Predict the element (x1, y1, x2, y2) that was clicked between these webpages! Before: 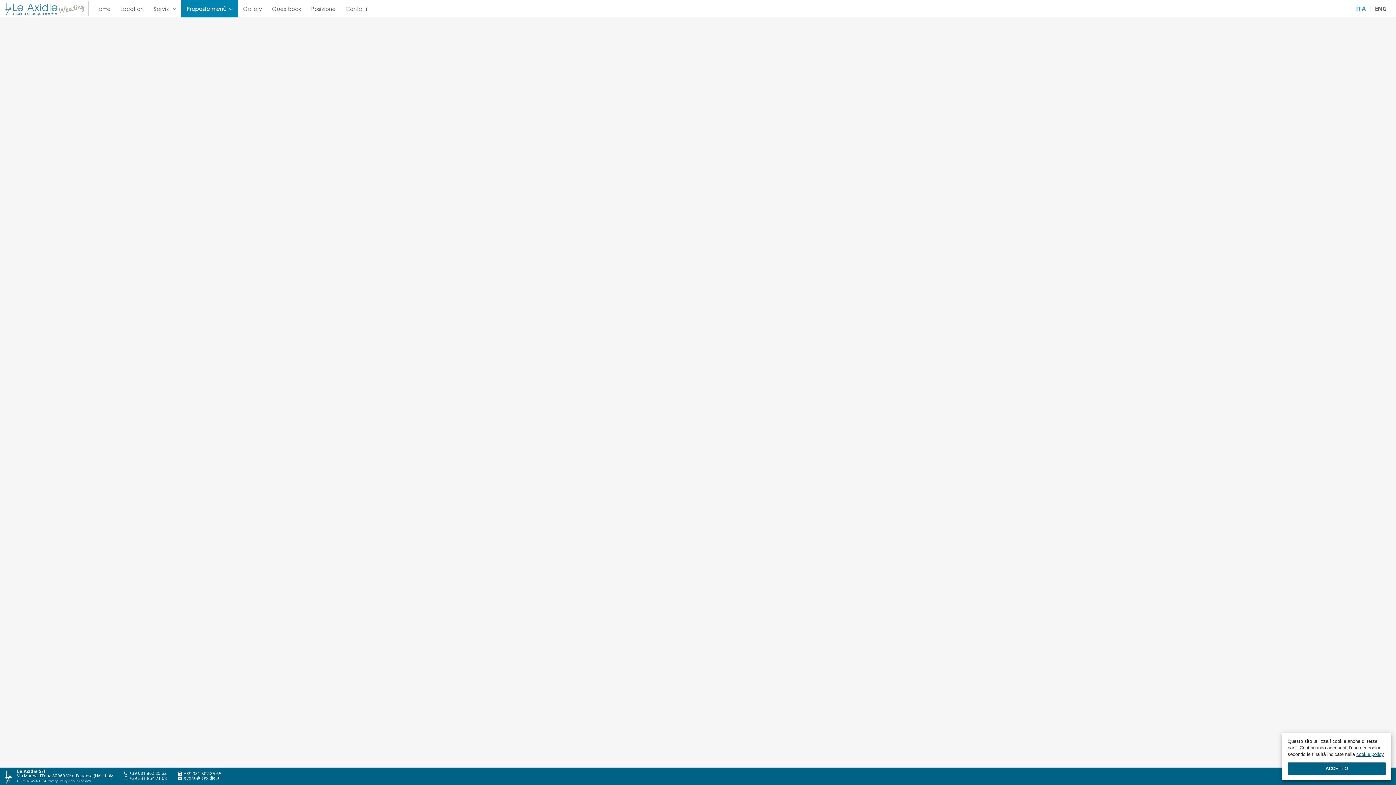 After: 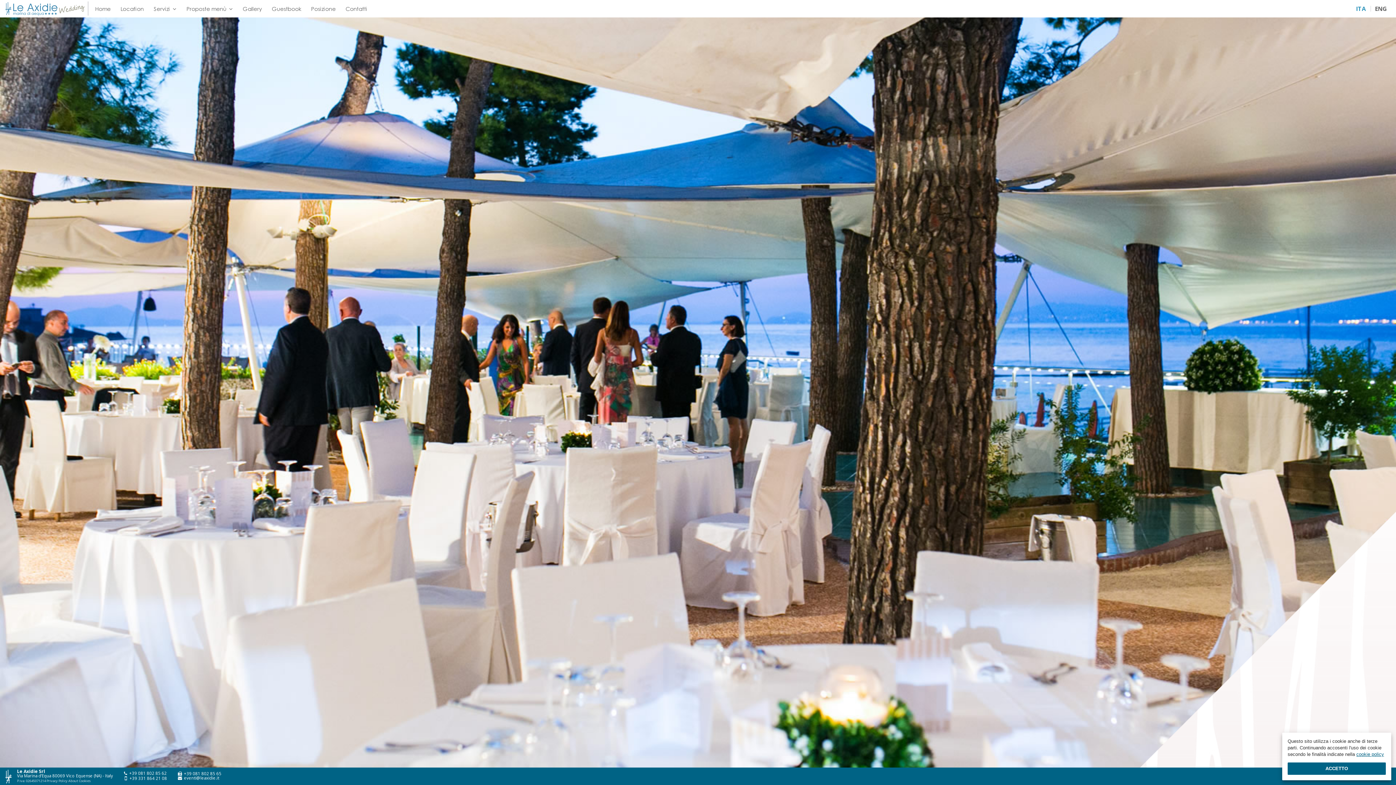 Action: bbox: (17, 768, 45, 774) label: Le Axidie Srl